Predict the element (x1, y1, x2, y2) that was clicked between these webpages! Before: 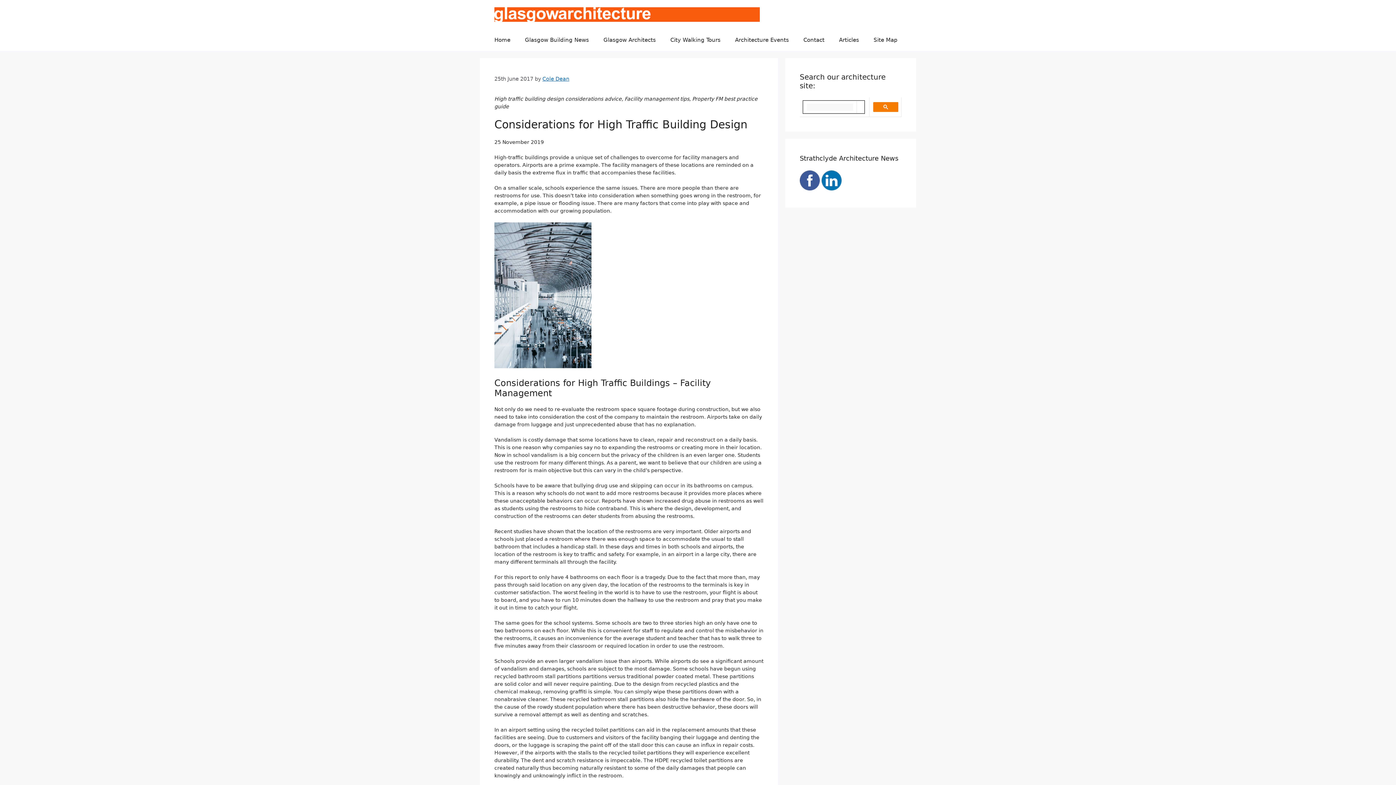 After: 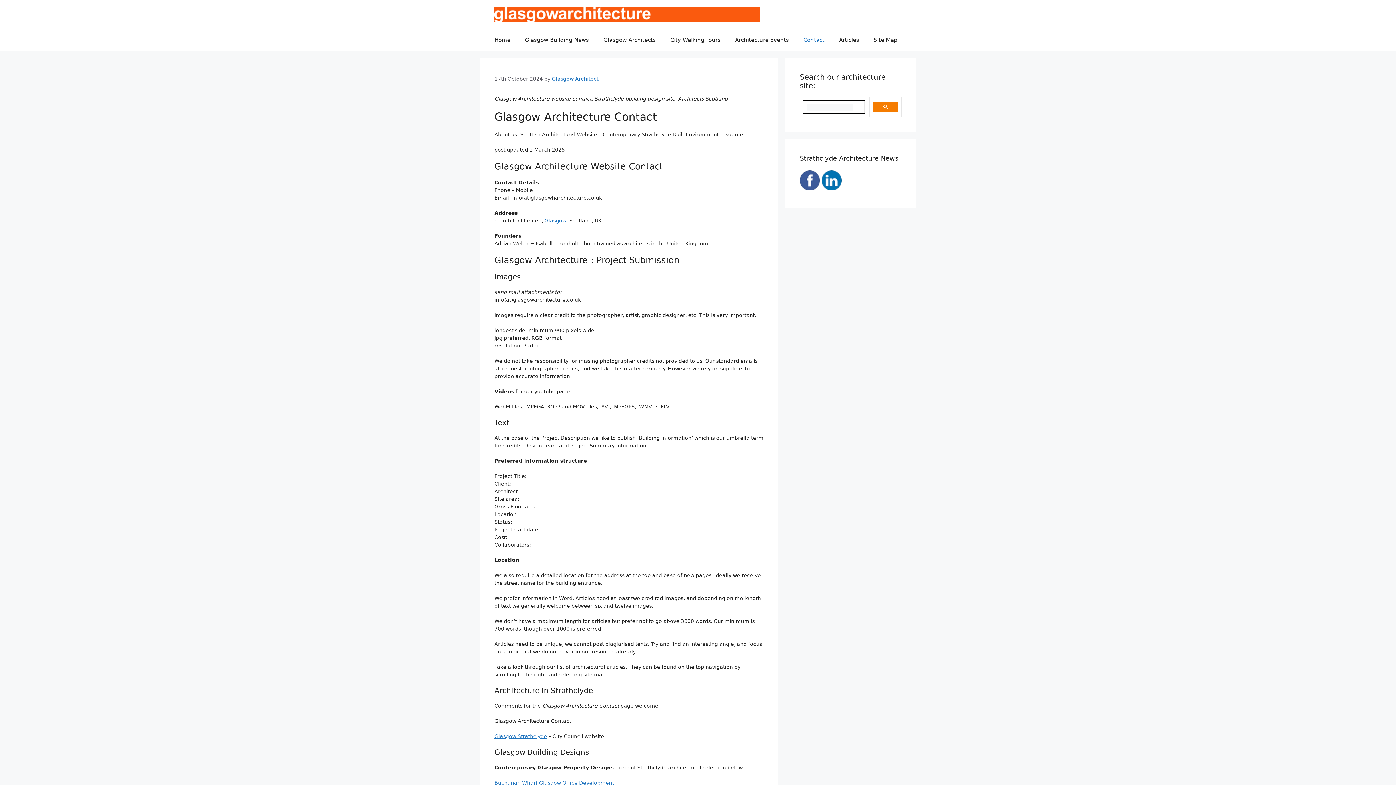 Action: bbox: (796, 29, 832, 50) label: Contact